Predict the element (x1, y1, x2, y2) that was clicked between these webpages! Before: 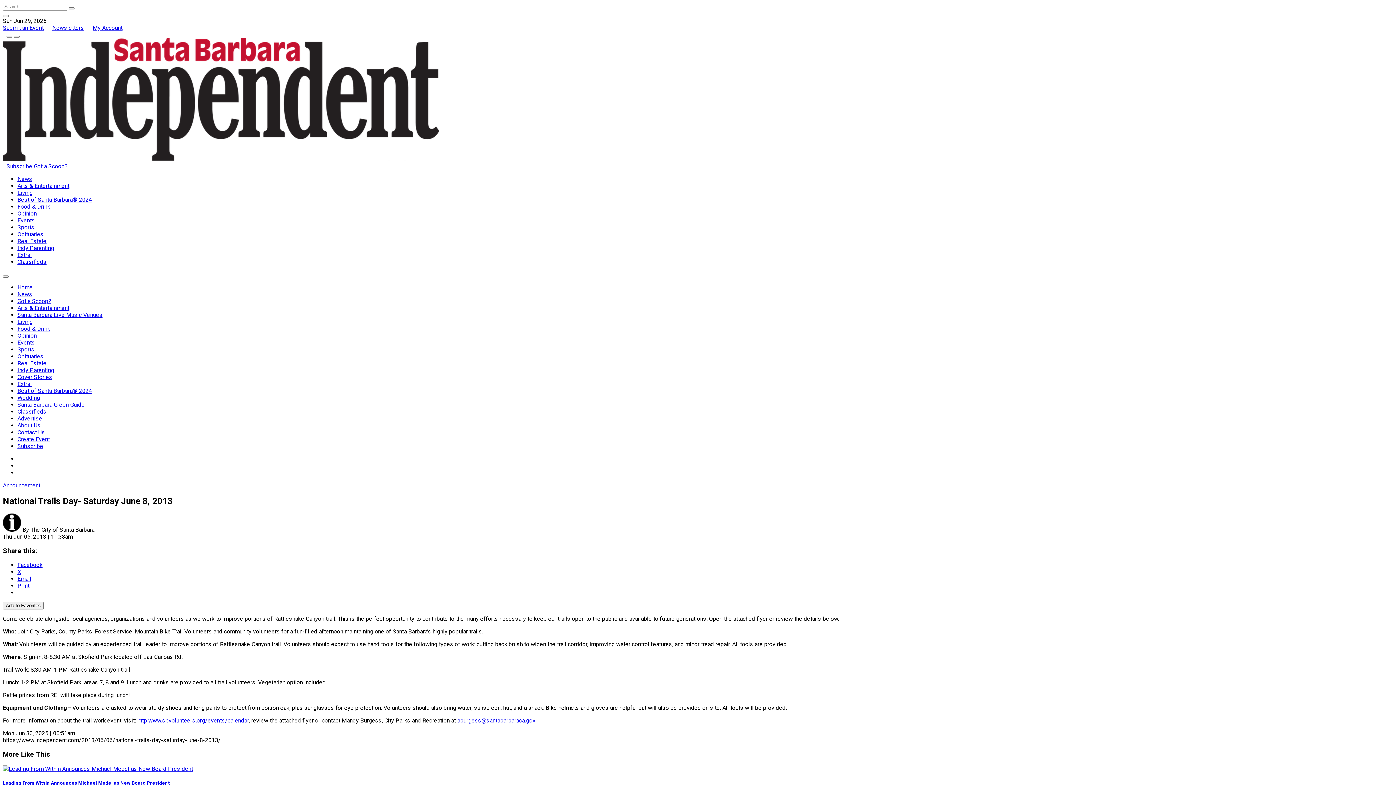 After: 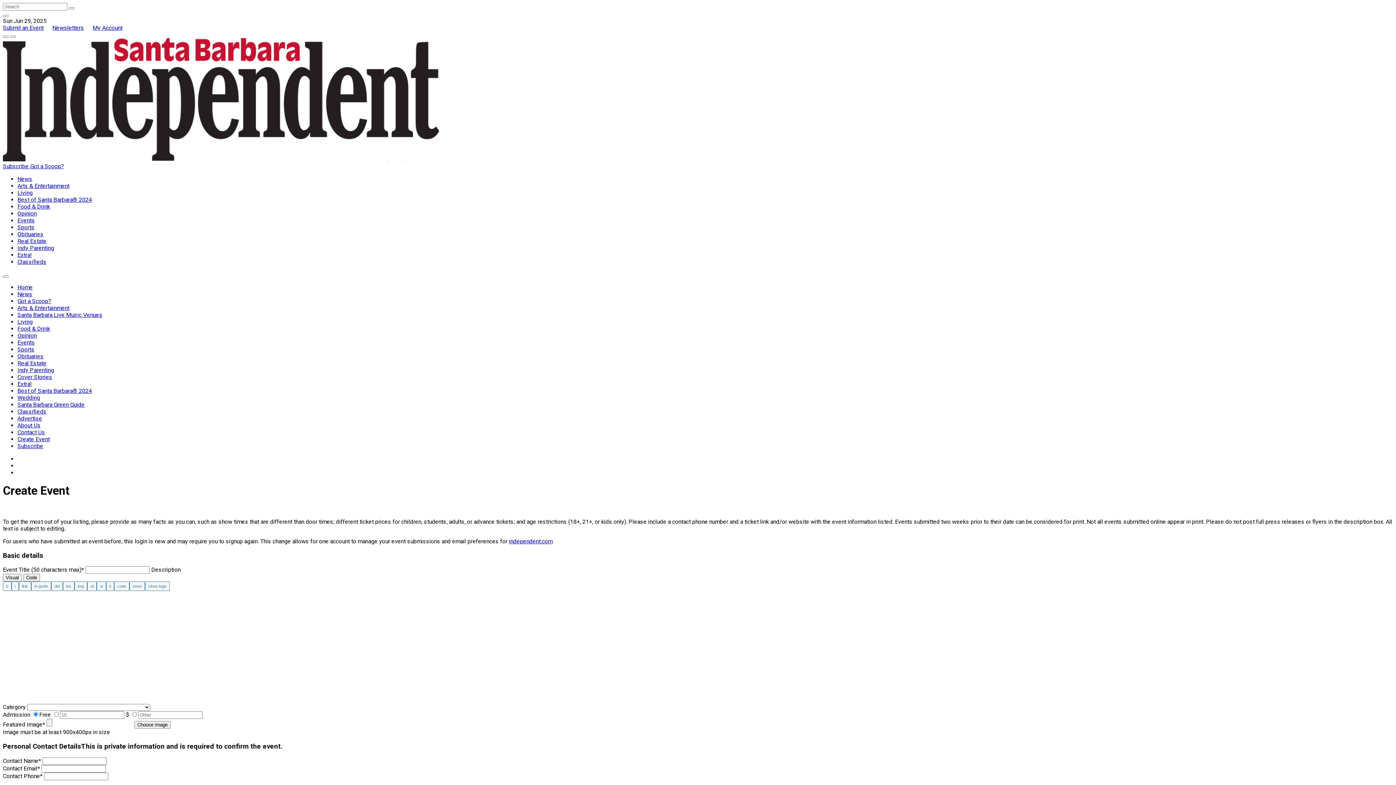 Action: bbox: (2, 24, 43, 31) label: Submit an Event